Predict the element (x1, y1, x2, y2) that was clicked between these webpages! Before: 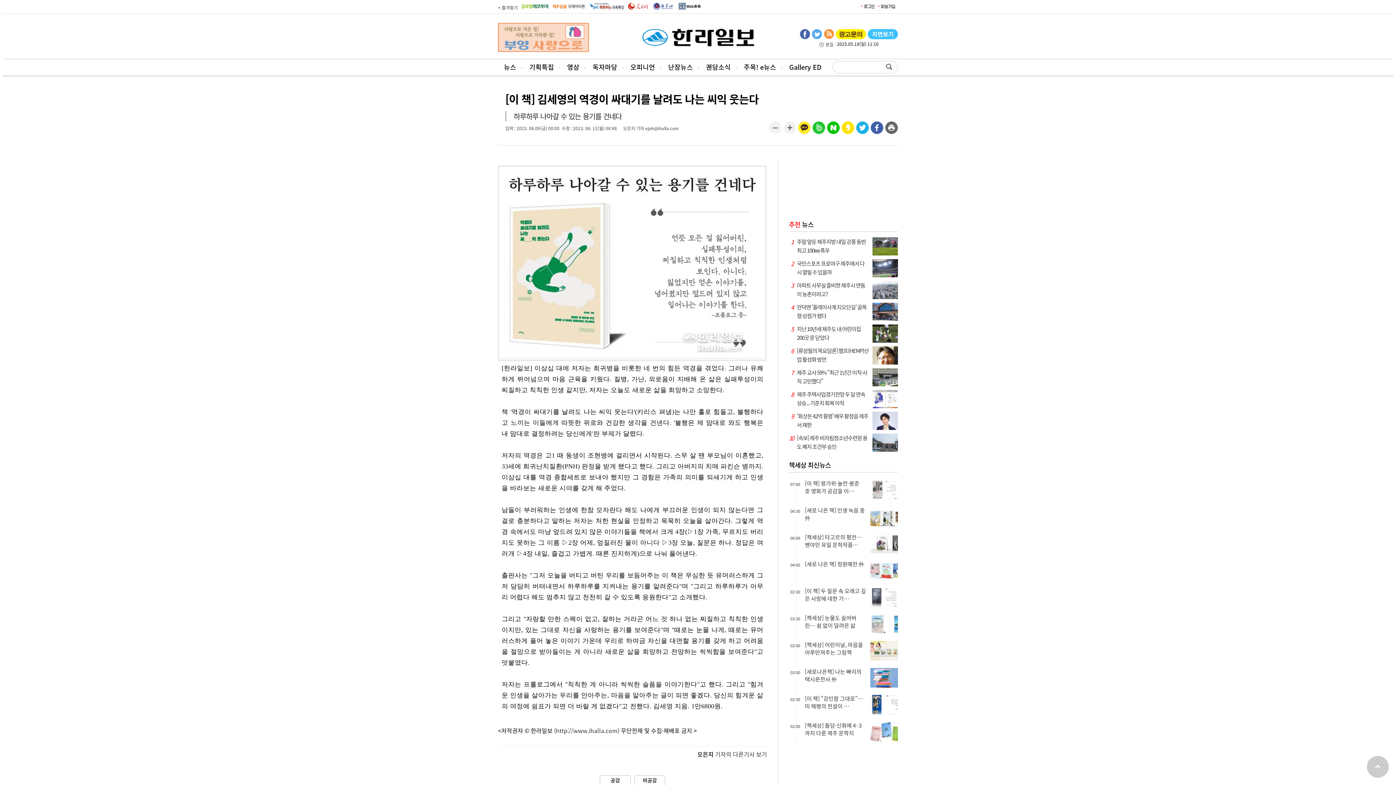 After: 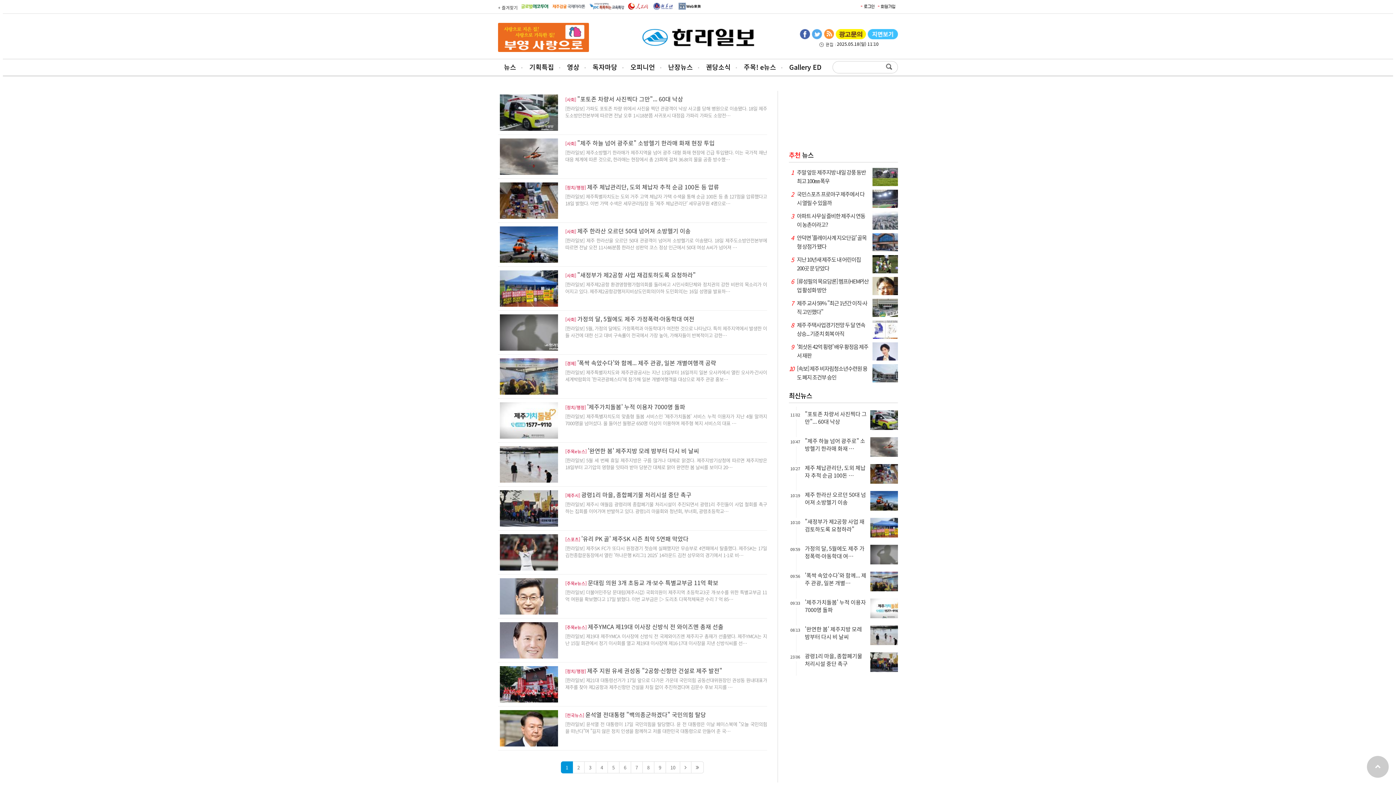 Action: label: 뉴스 bbox: (498, 59, 522, 74)